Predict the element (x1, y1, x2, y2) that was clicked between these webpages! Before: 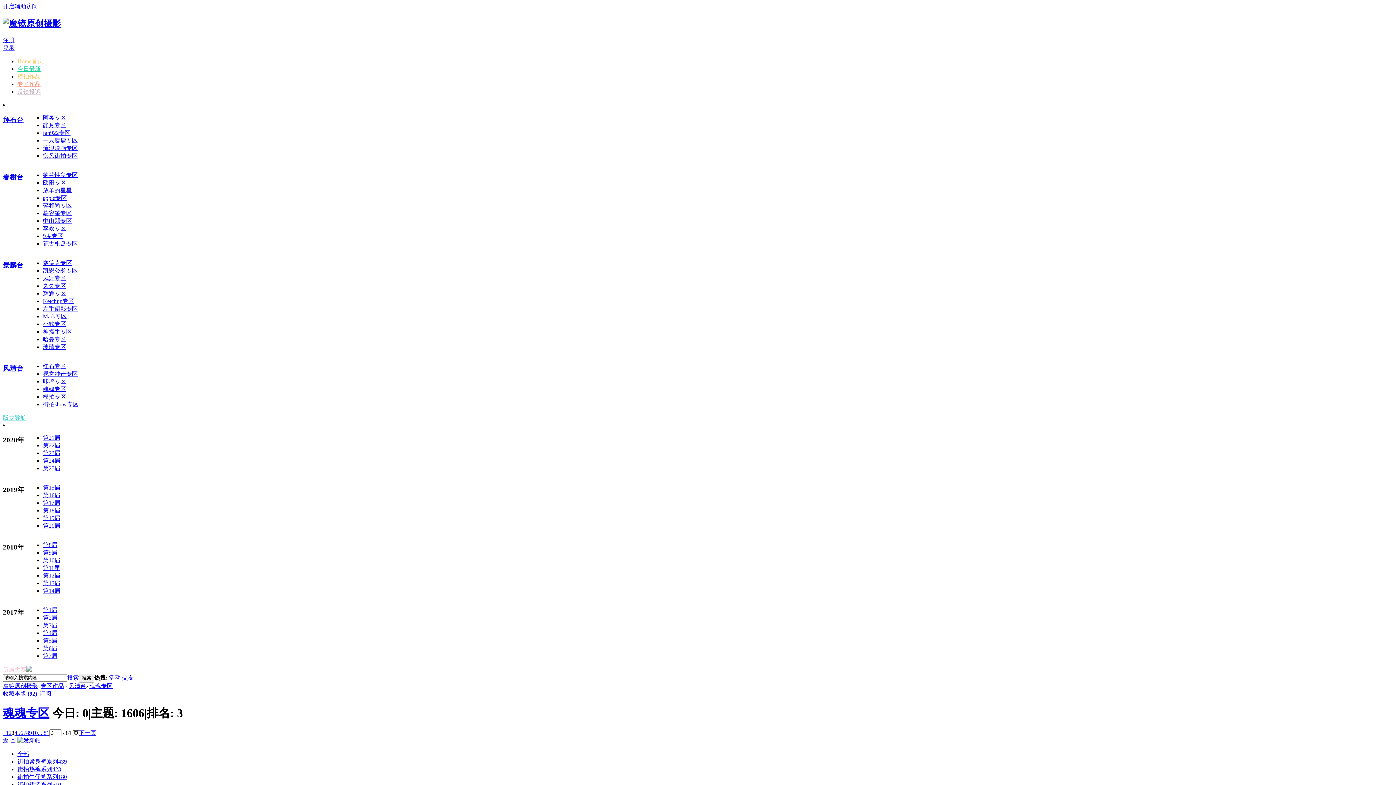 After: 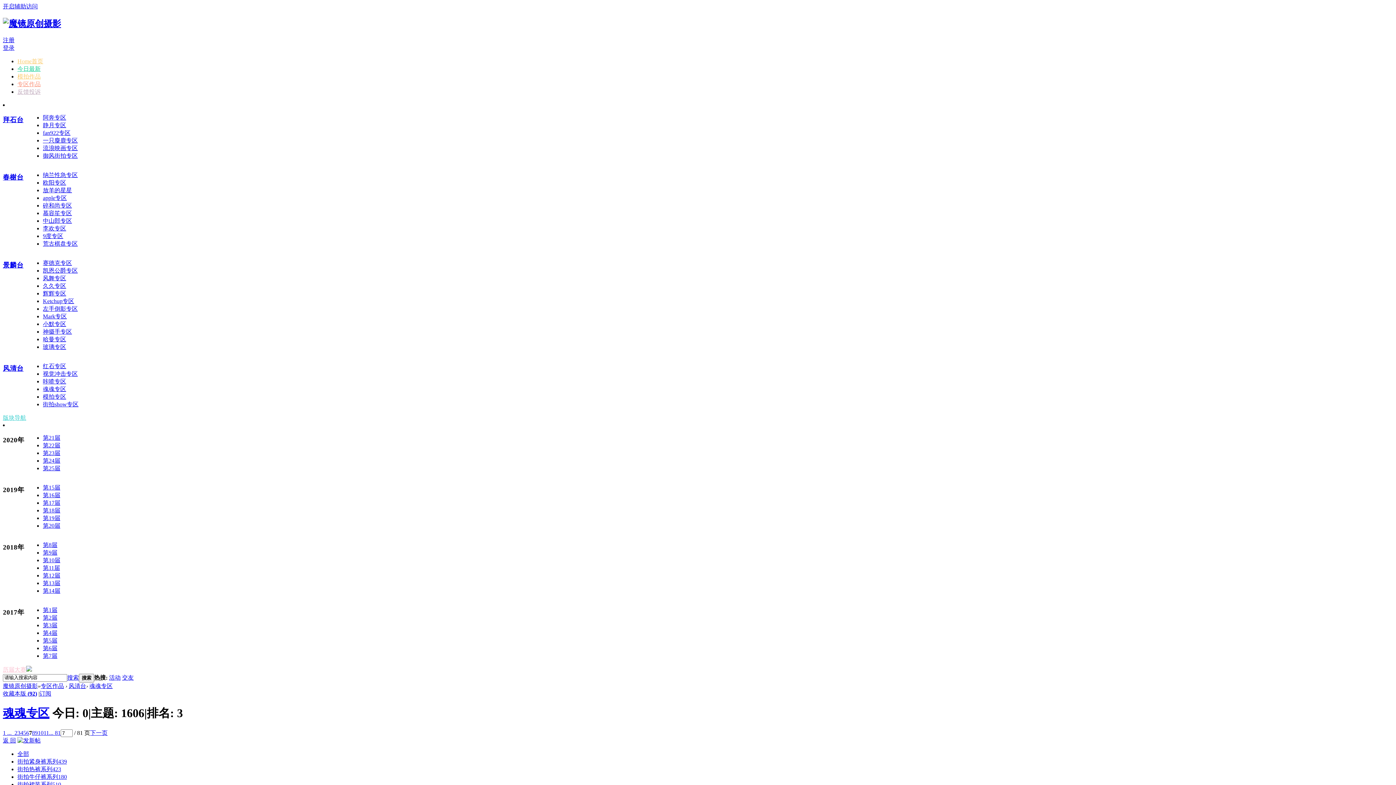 Action: bbox: (23, 730, 26, 736) label: 7